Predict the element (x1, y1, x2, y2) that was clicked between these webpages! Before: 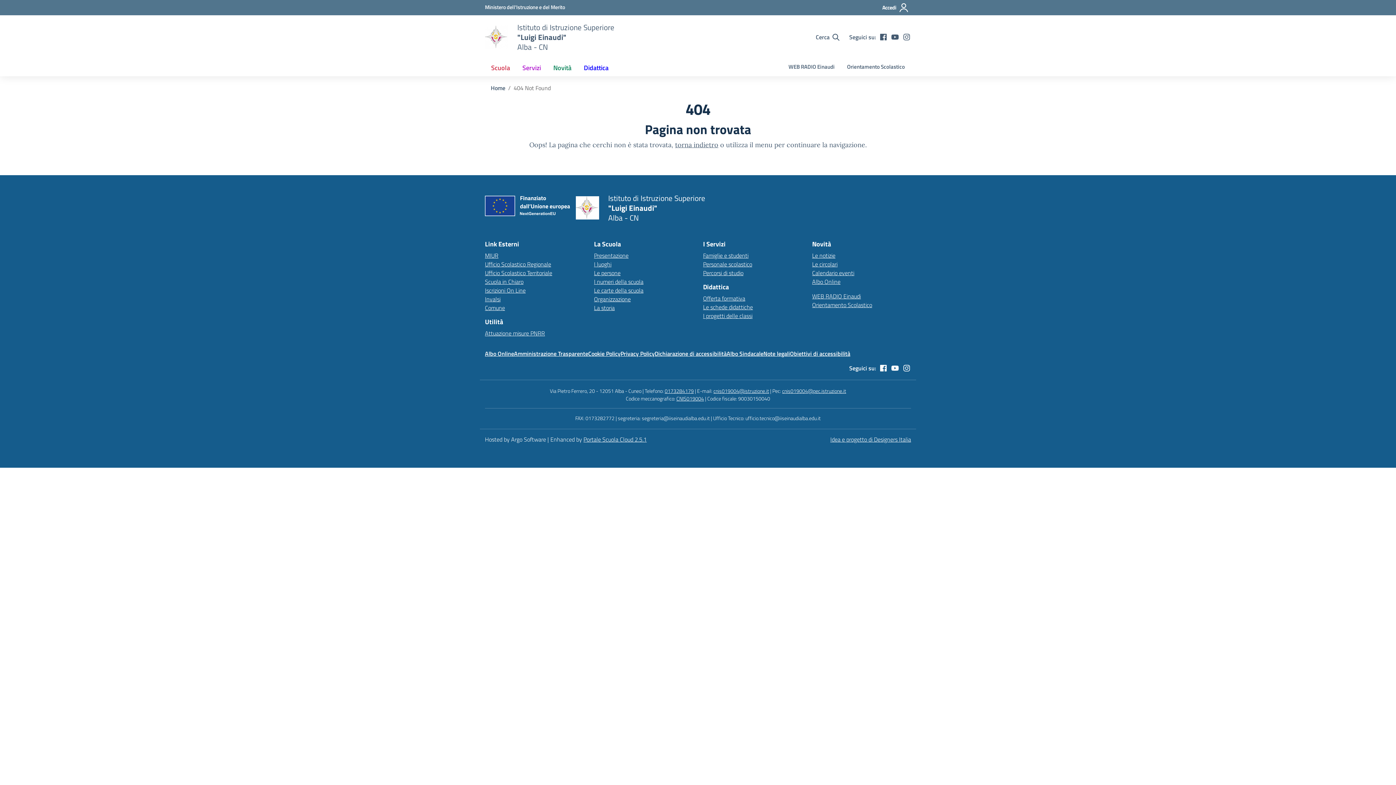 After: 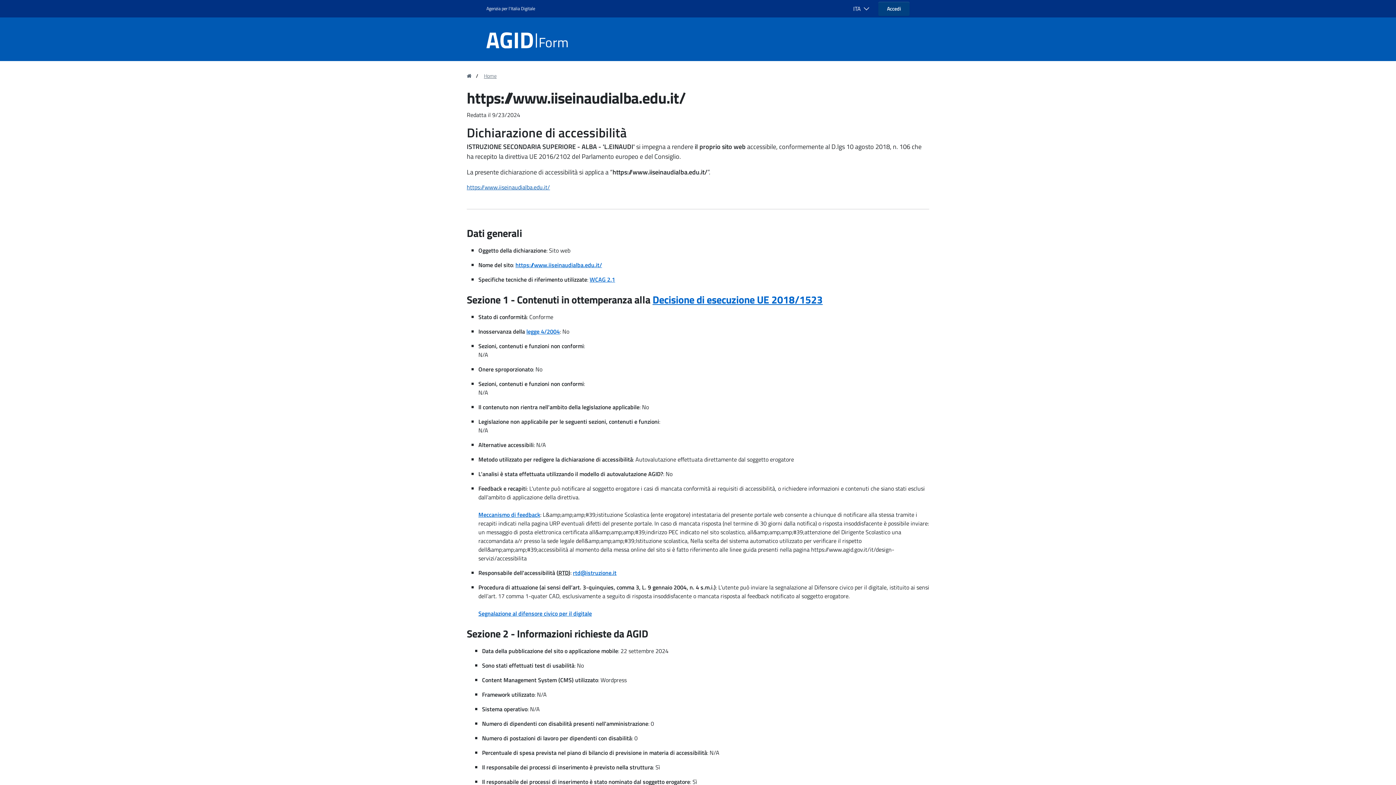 Action: bbox: (654, 349, 726, 358) label: Vai alla pagina Dichiarazione di accessibilità